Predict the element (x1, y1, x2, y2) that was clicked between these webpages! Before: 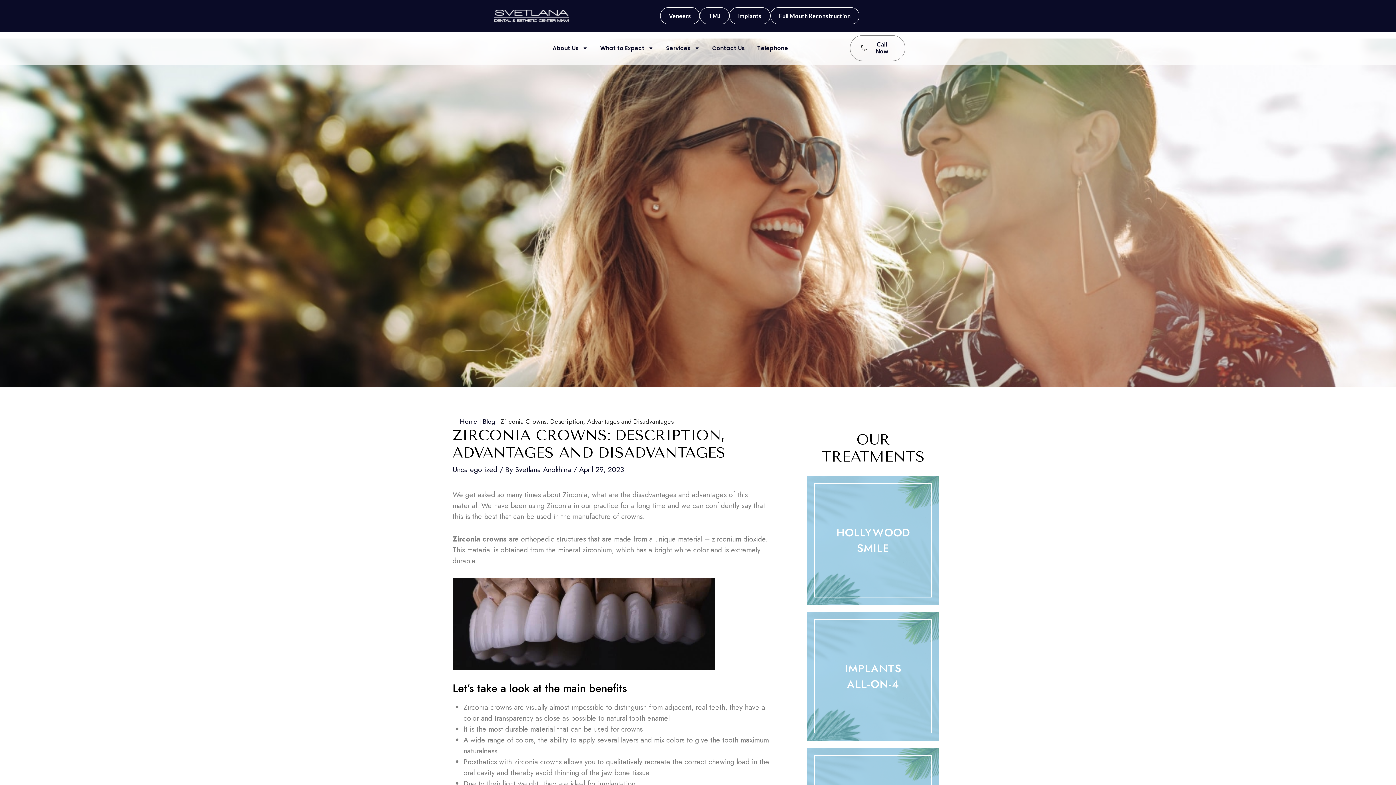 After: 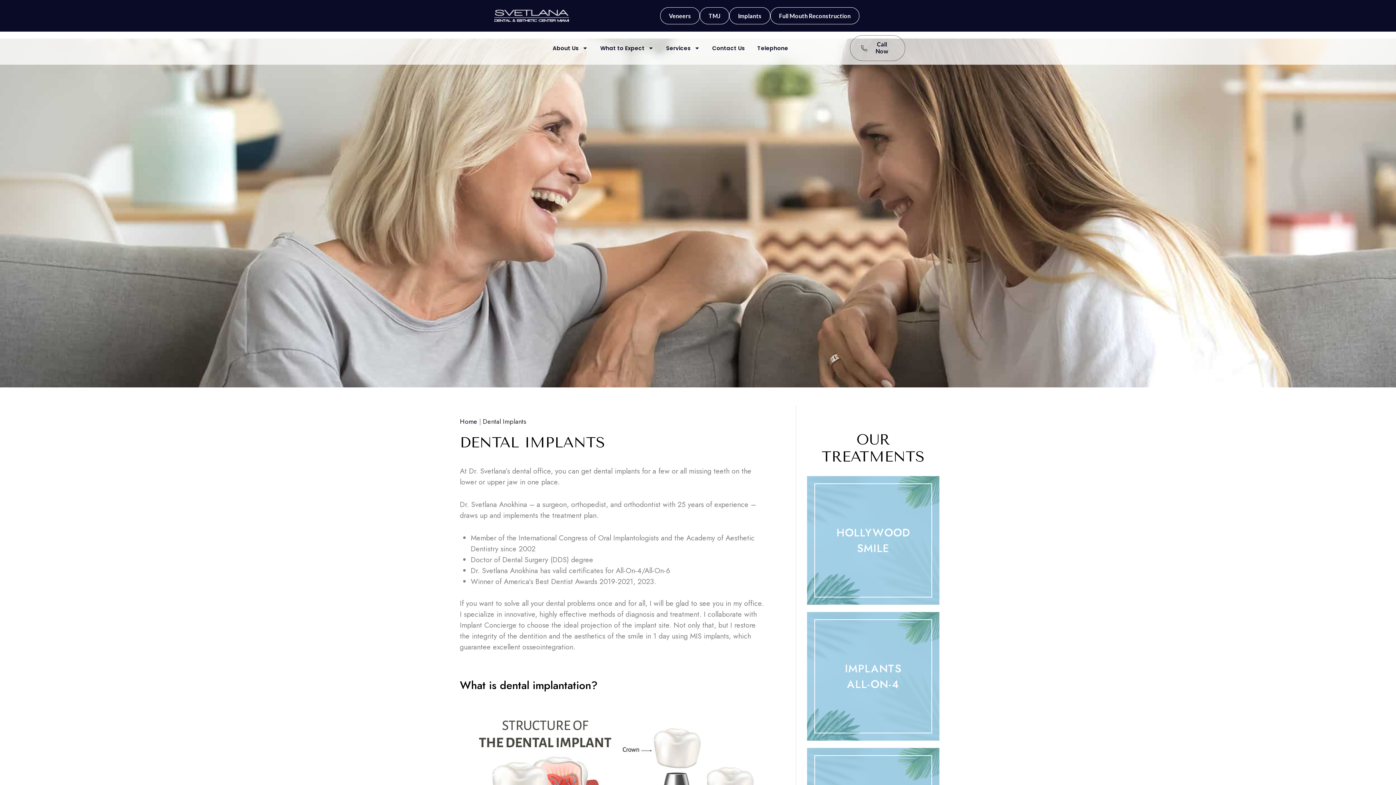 Action: label: Implants bbox: (729, 7, 770, 24)